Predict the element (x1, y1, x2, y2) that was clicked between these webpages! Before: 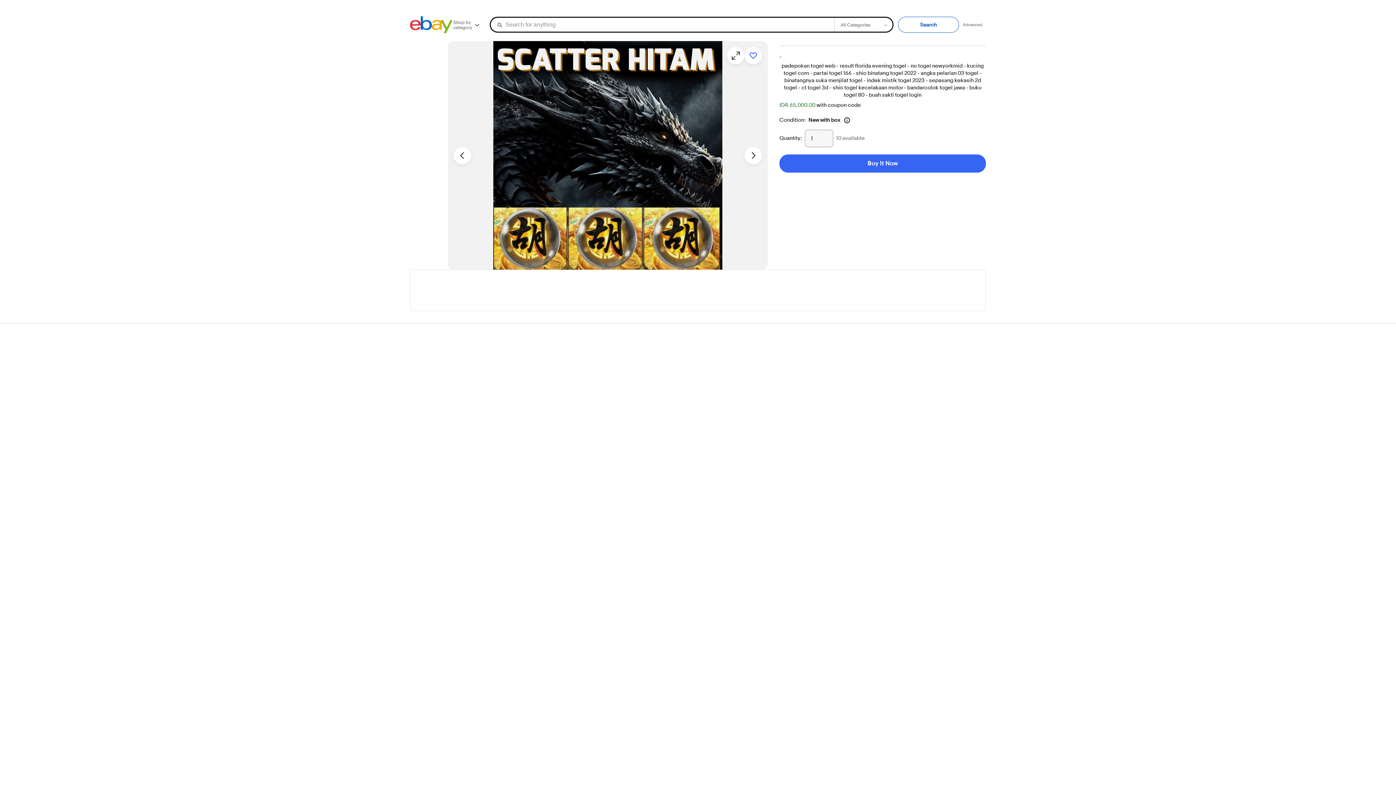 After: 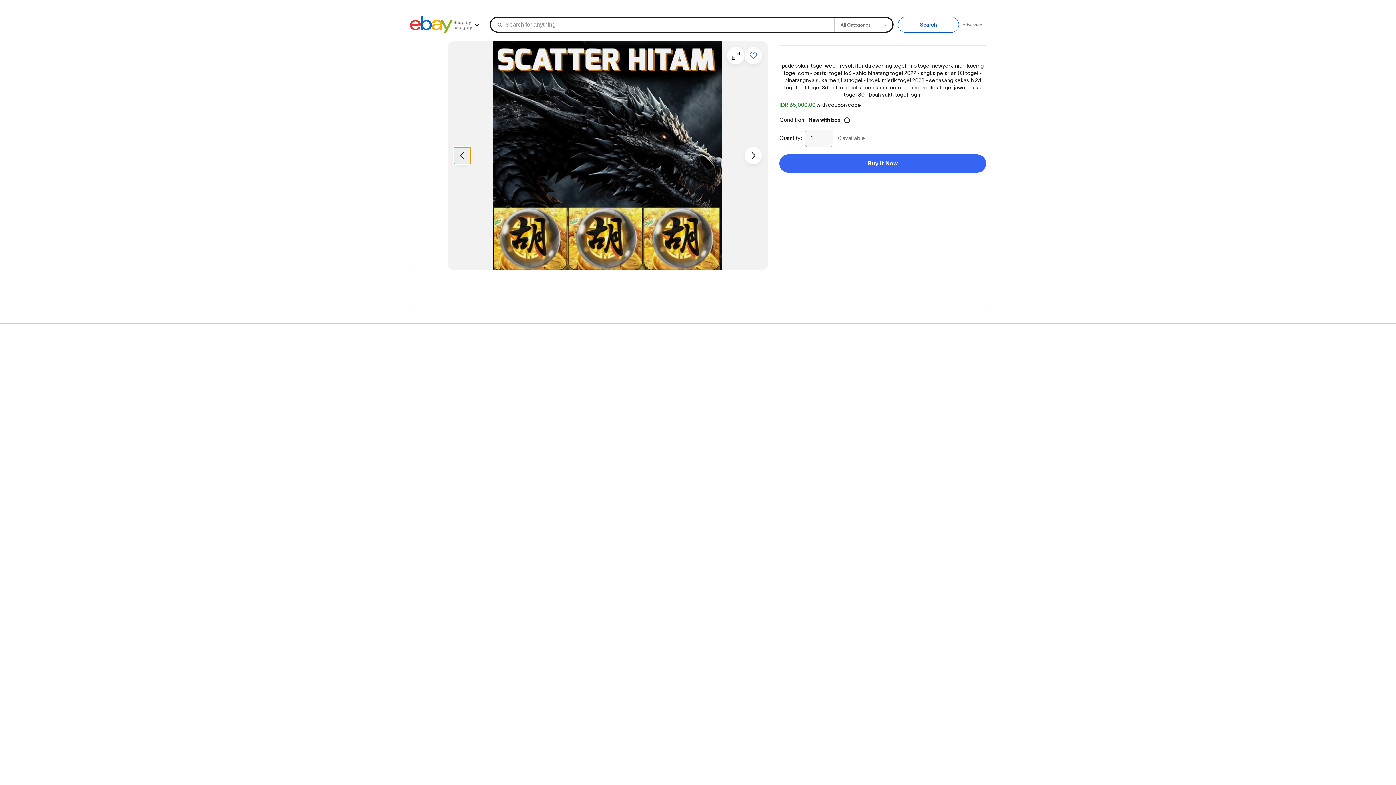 Action: label: Previous image - Item images thumbnails bbox: (453, 146, 471, 164)